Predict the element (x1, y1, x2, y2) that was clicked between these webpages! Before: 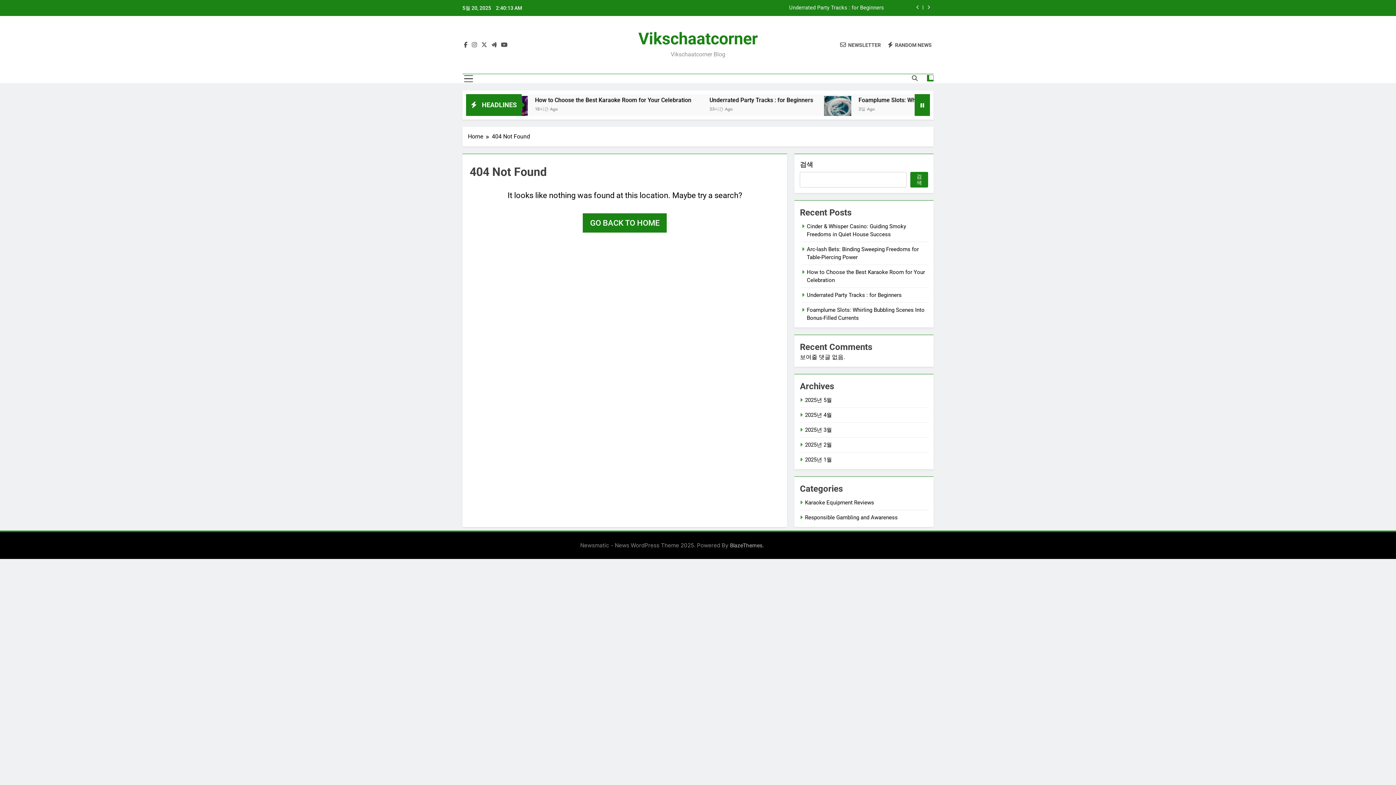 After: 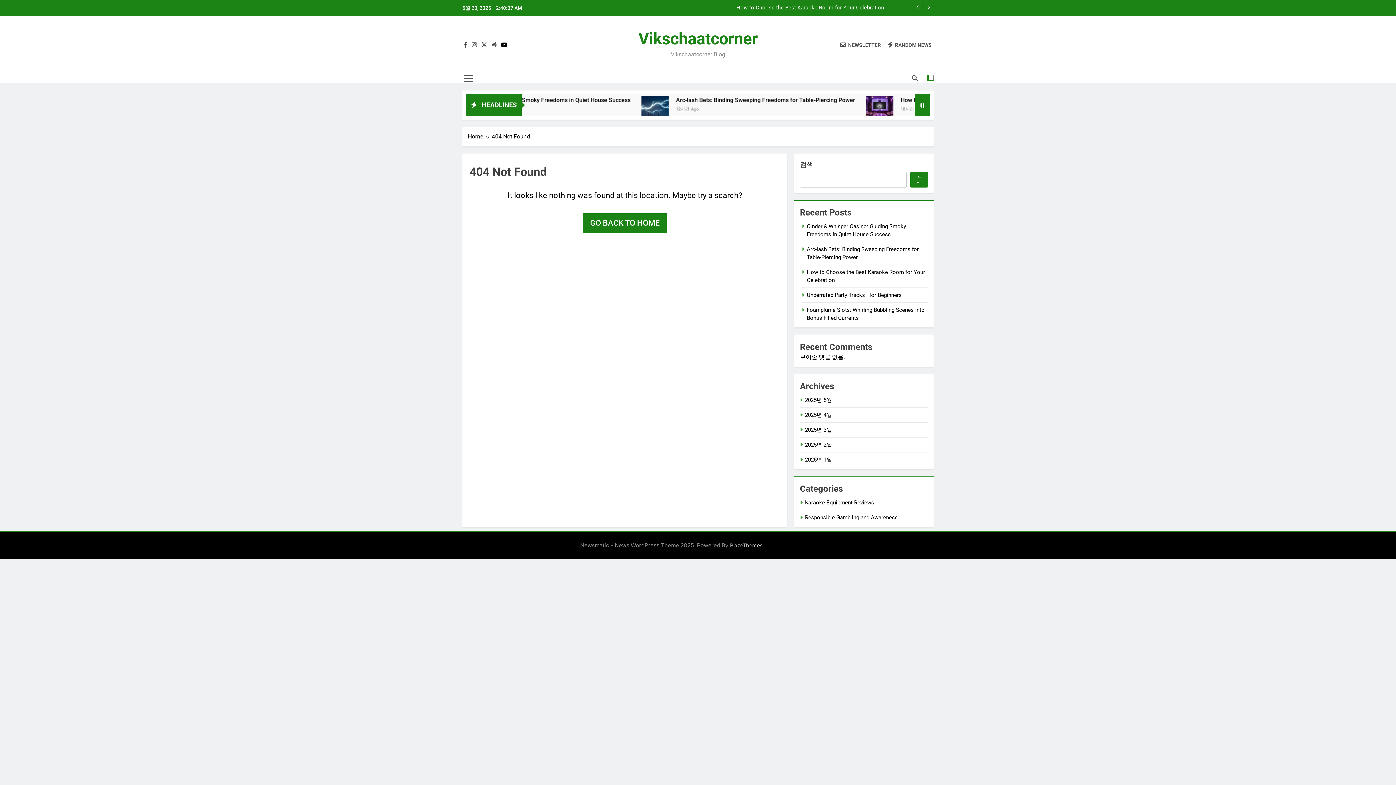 Action: bbox: (499, 41, 509, 48)